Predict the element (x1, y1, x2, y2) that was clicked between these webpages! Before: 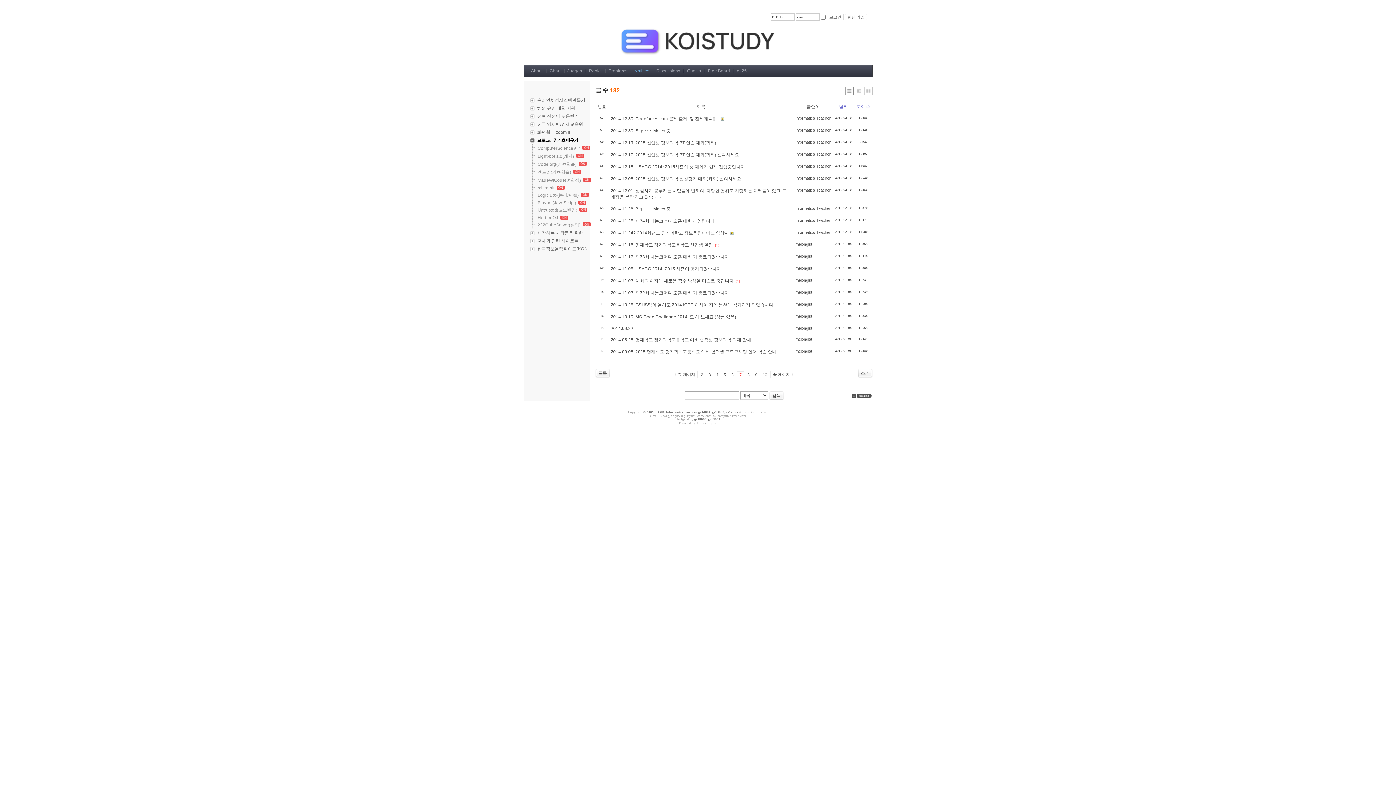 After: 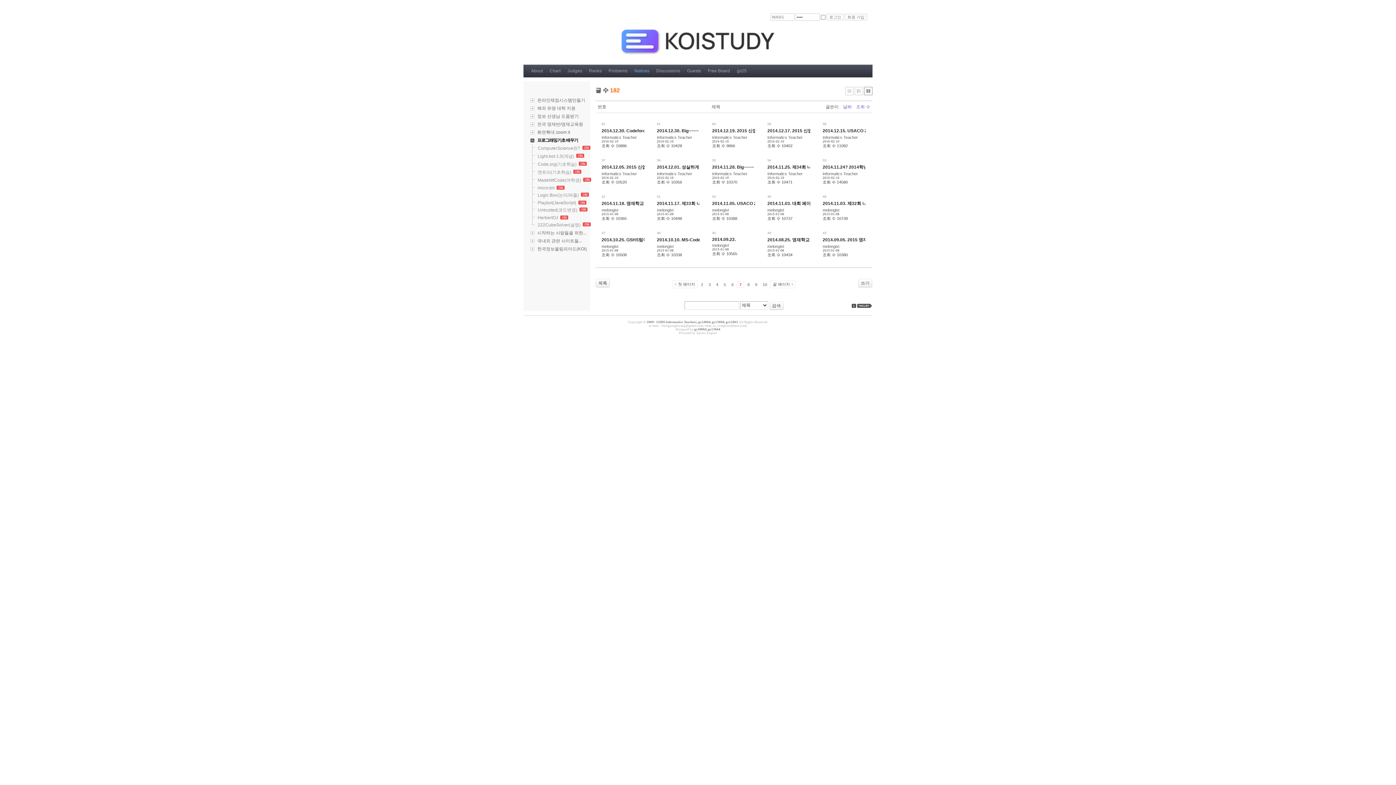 Action: bbox: (864, 86, 872, 95)